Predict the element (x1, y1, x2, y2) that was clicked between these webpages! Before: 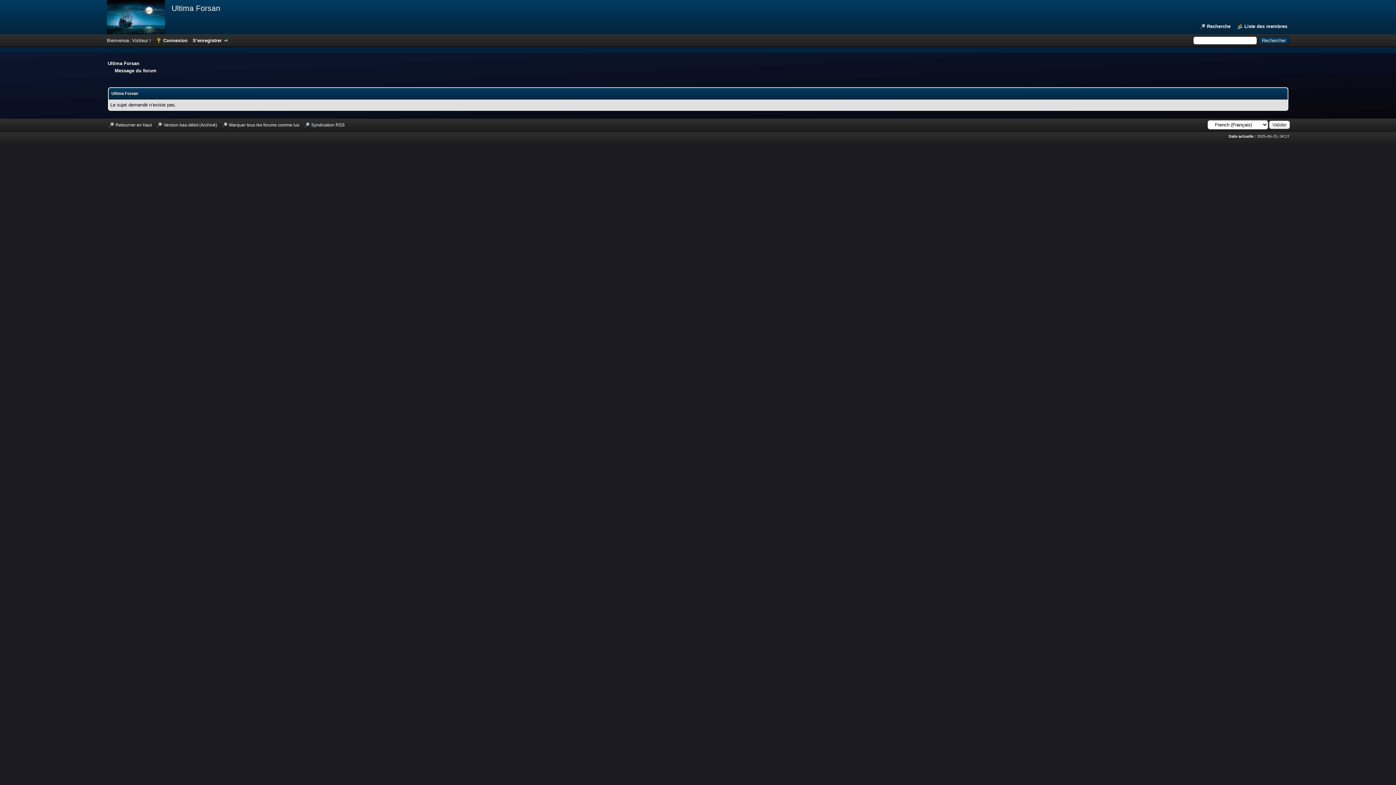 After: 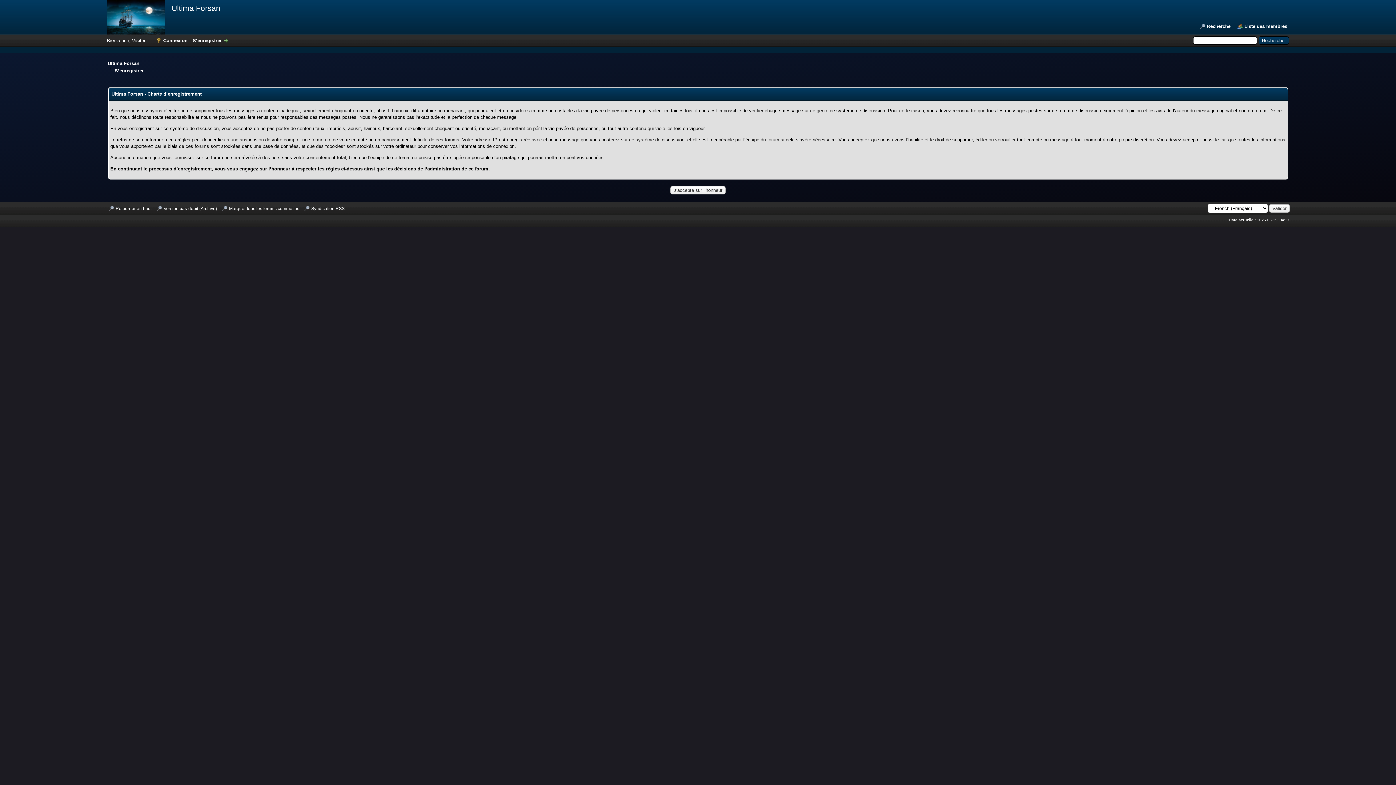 Action: bbox: (192, 37, 229, 43) label: S’enregistrer